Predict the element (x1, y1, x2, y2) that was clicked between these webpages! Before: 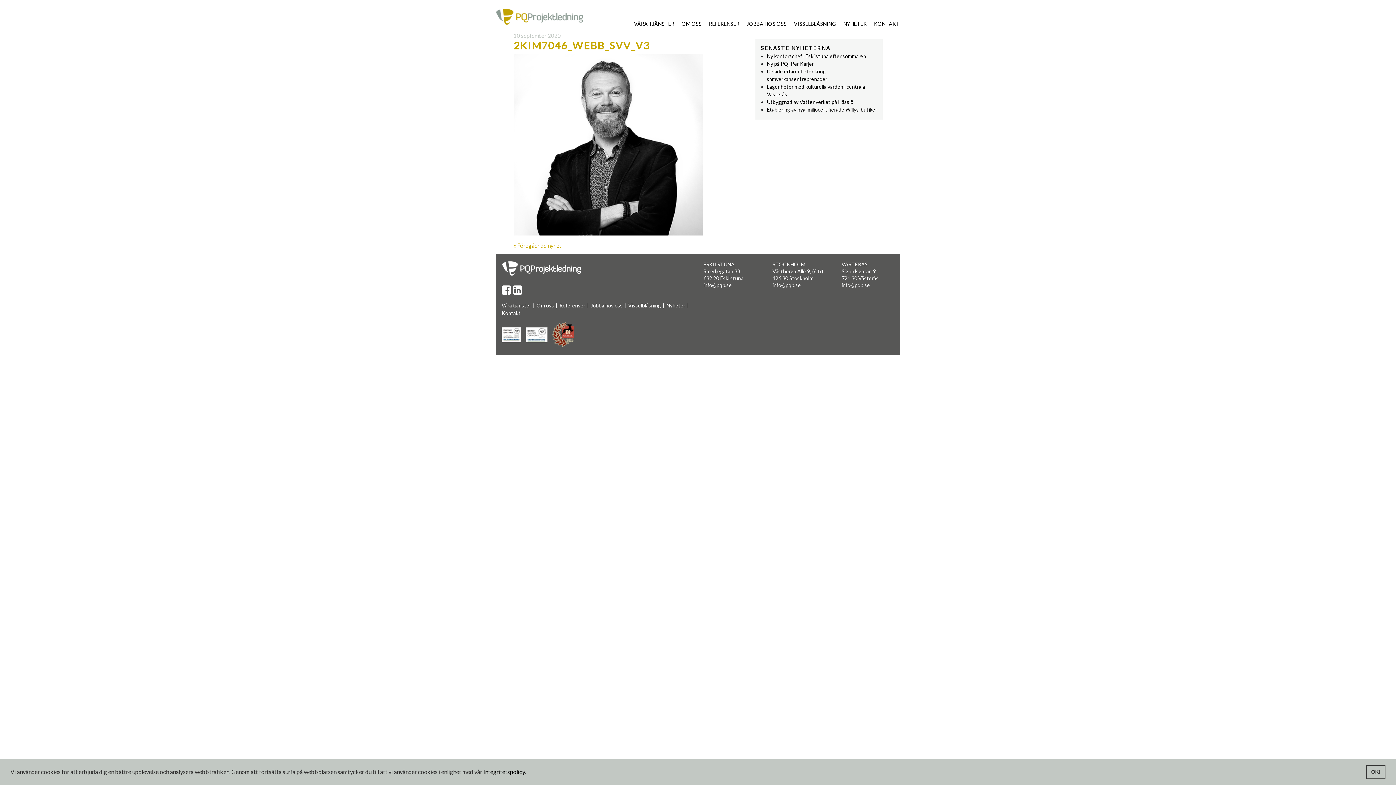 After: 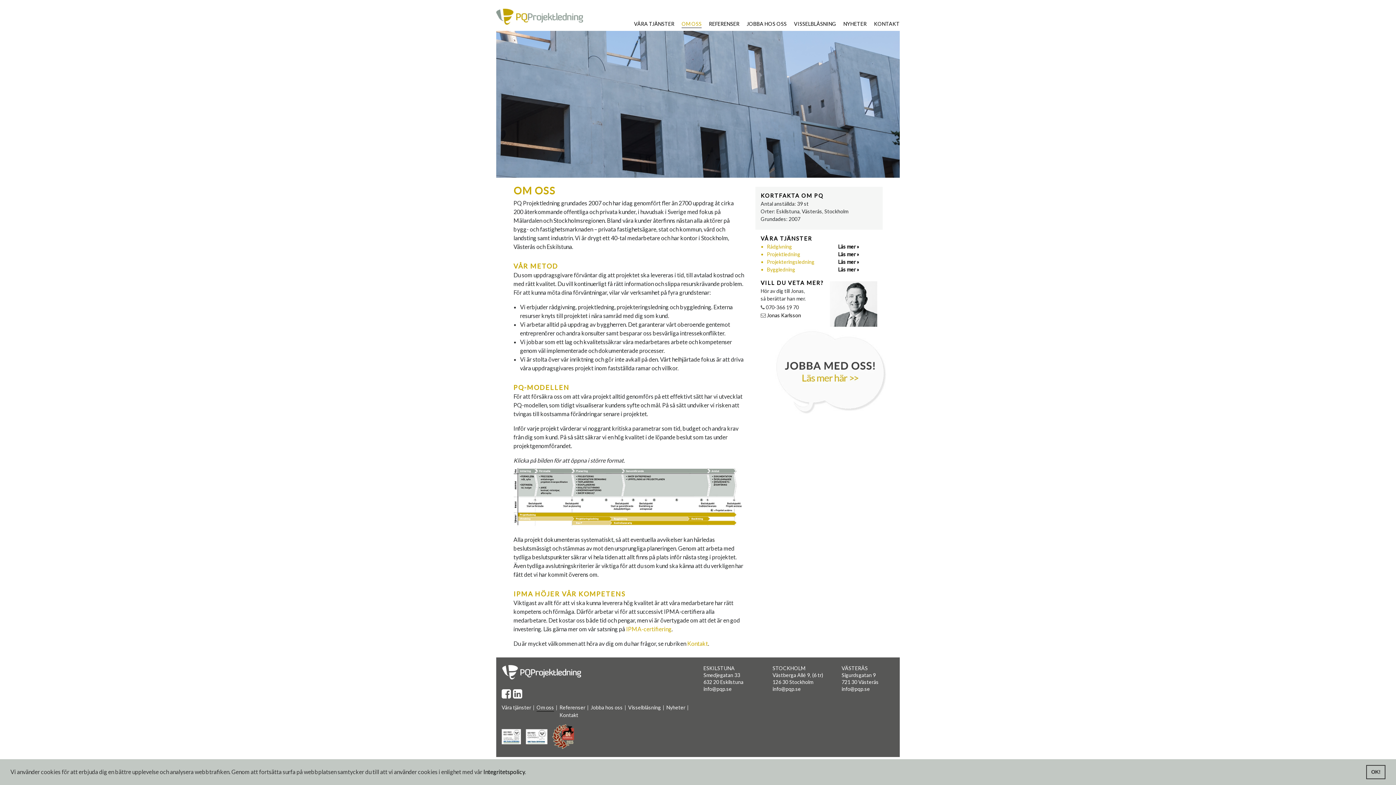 Action: label: Om oss bbox: (536, 301, 554, 309)